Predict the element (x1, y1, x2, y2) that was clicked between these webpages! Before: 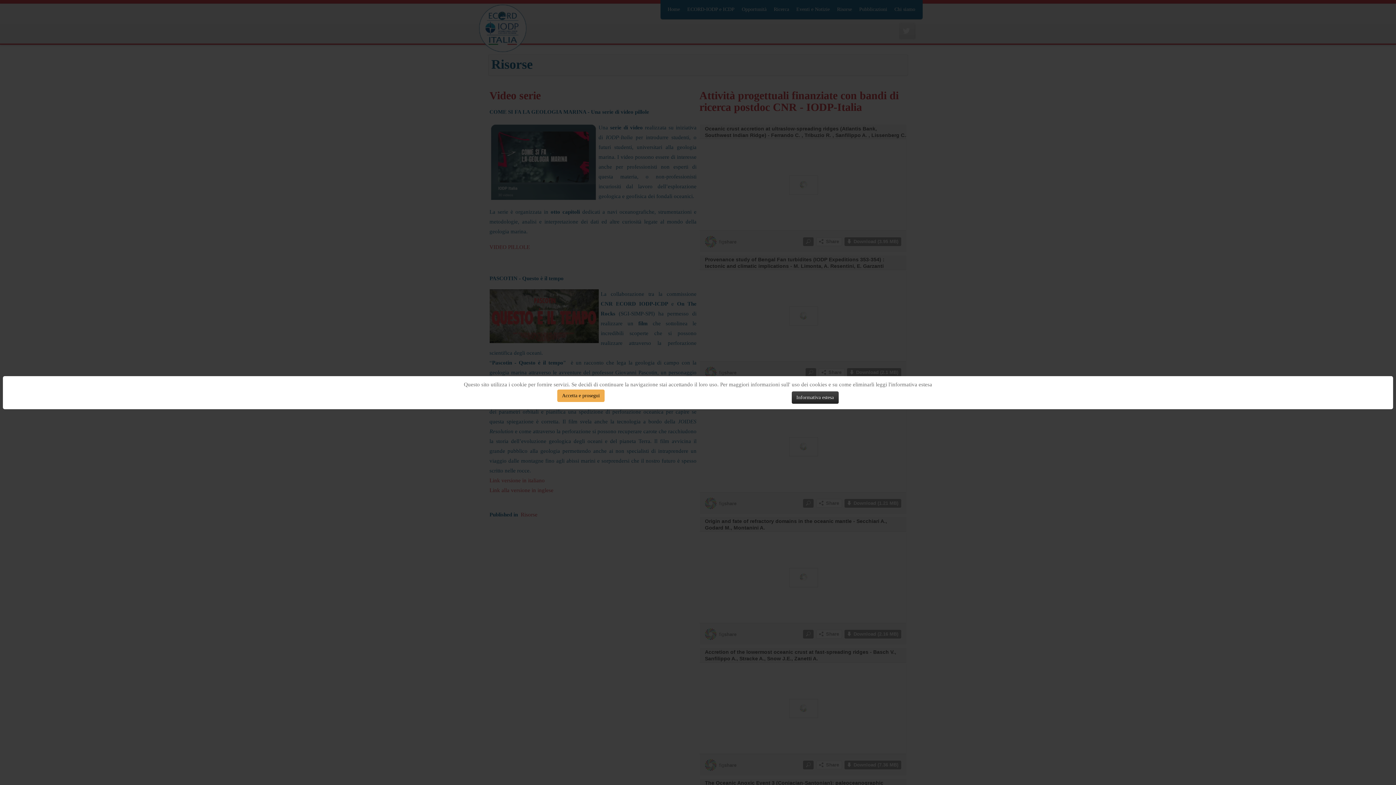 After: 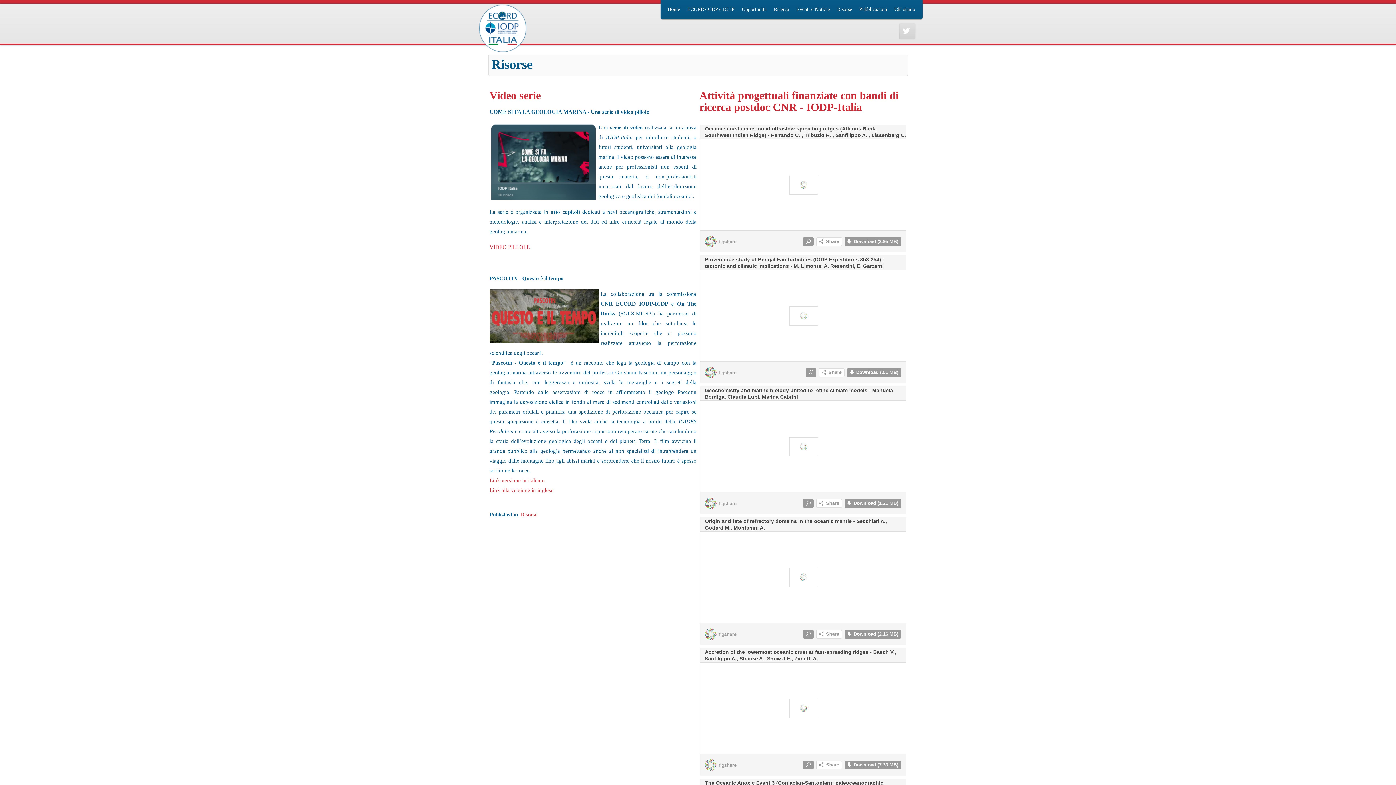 Action: label: Accetta e prosegui bbox: (557, 389, 604, 402)